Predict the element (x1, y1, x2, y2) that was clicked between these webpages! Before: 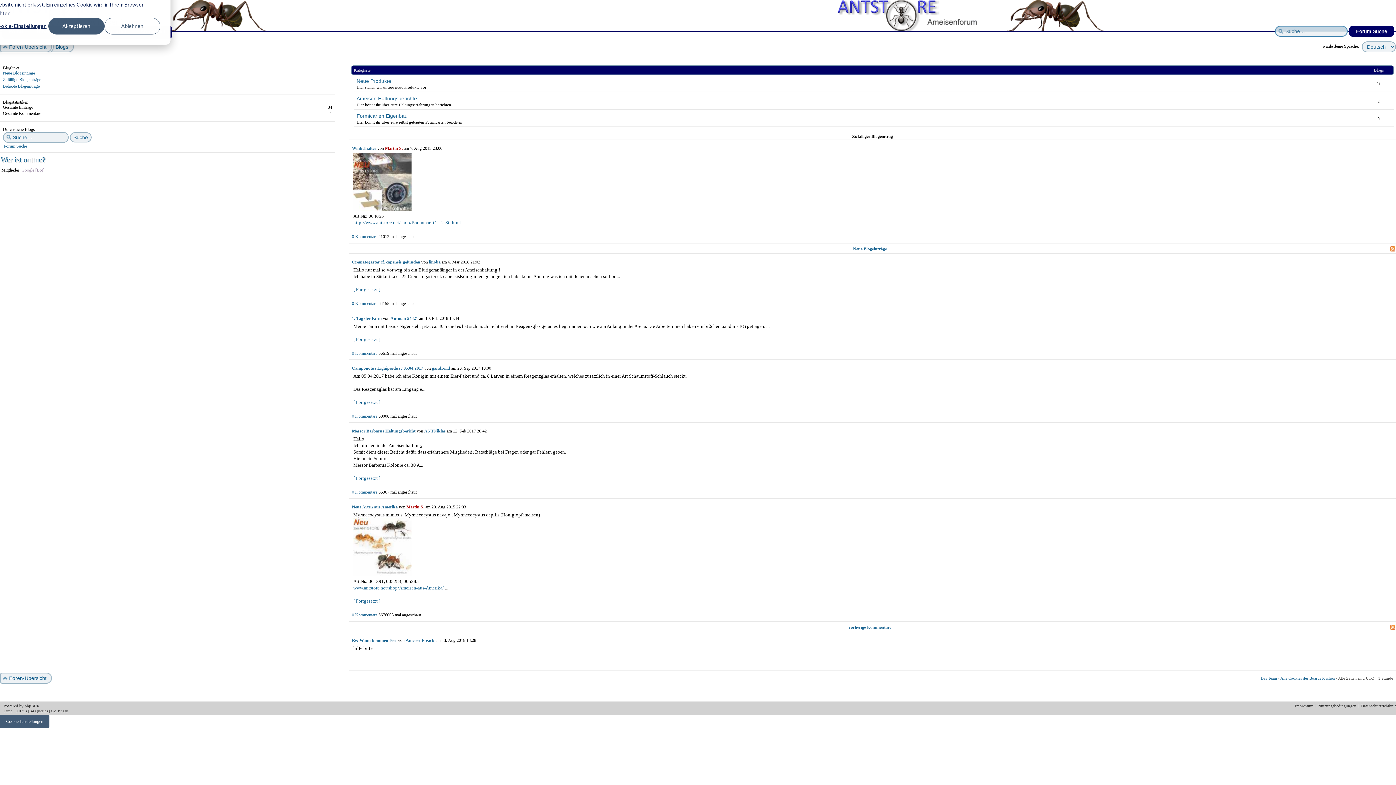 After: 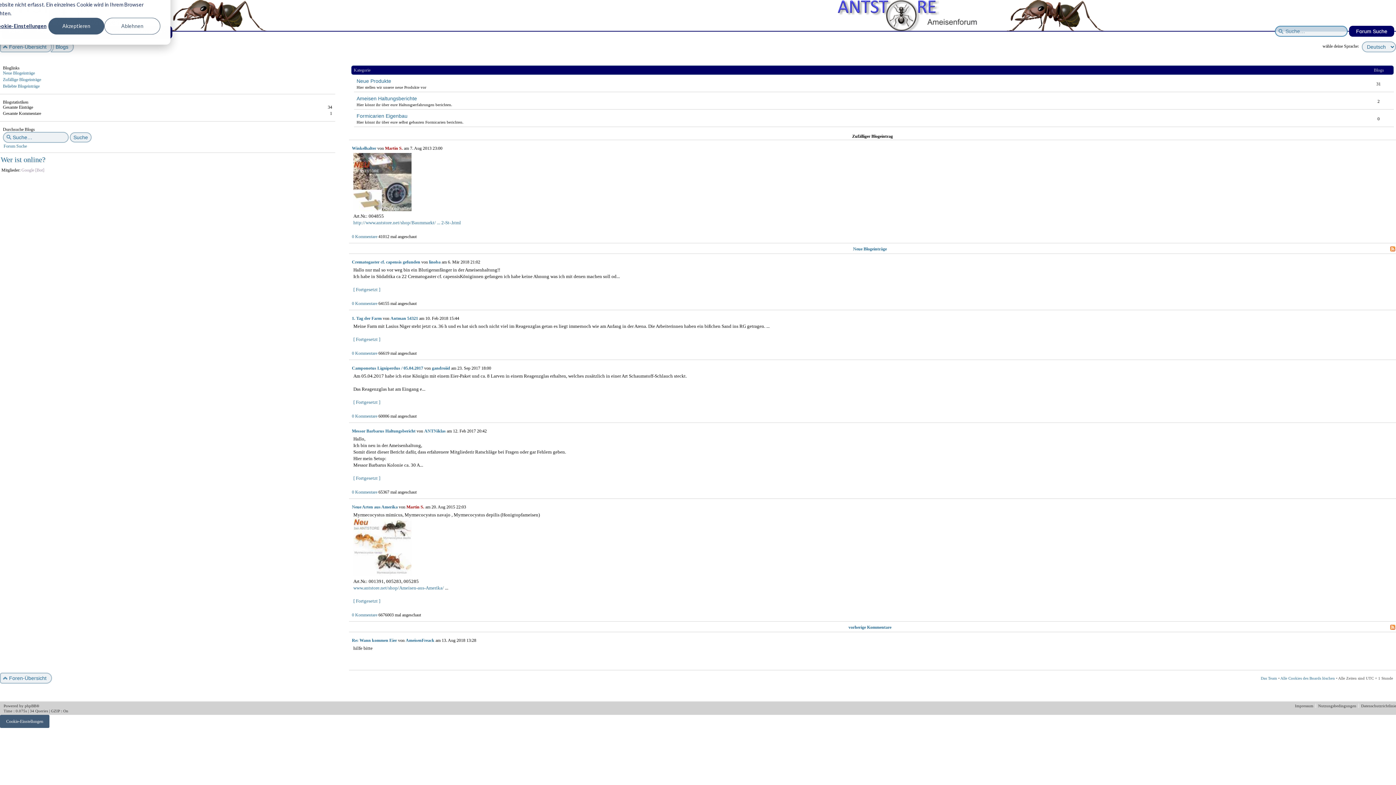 Action: bbox: (0, 715, 49, 728) label: Cookie-Einstellungen